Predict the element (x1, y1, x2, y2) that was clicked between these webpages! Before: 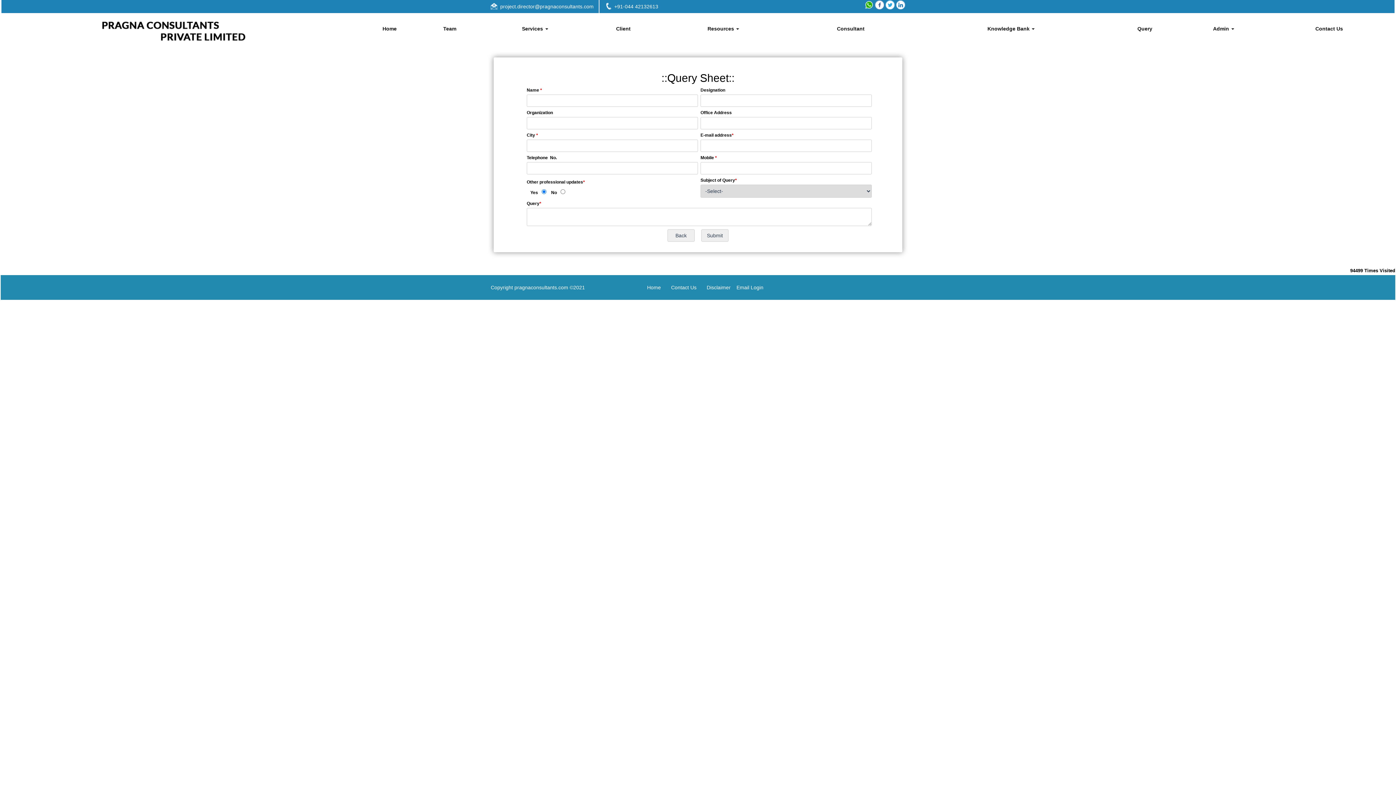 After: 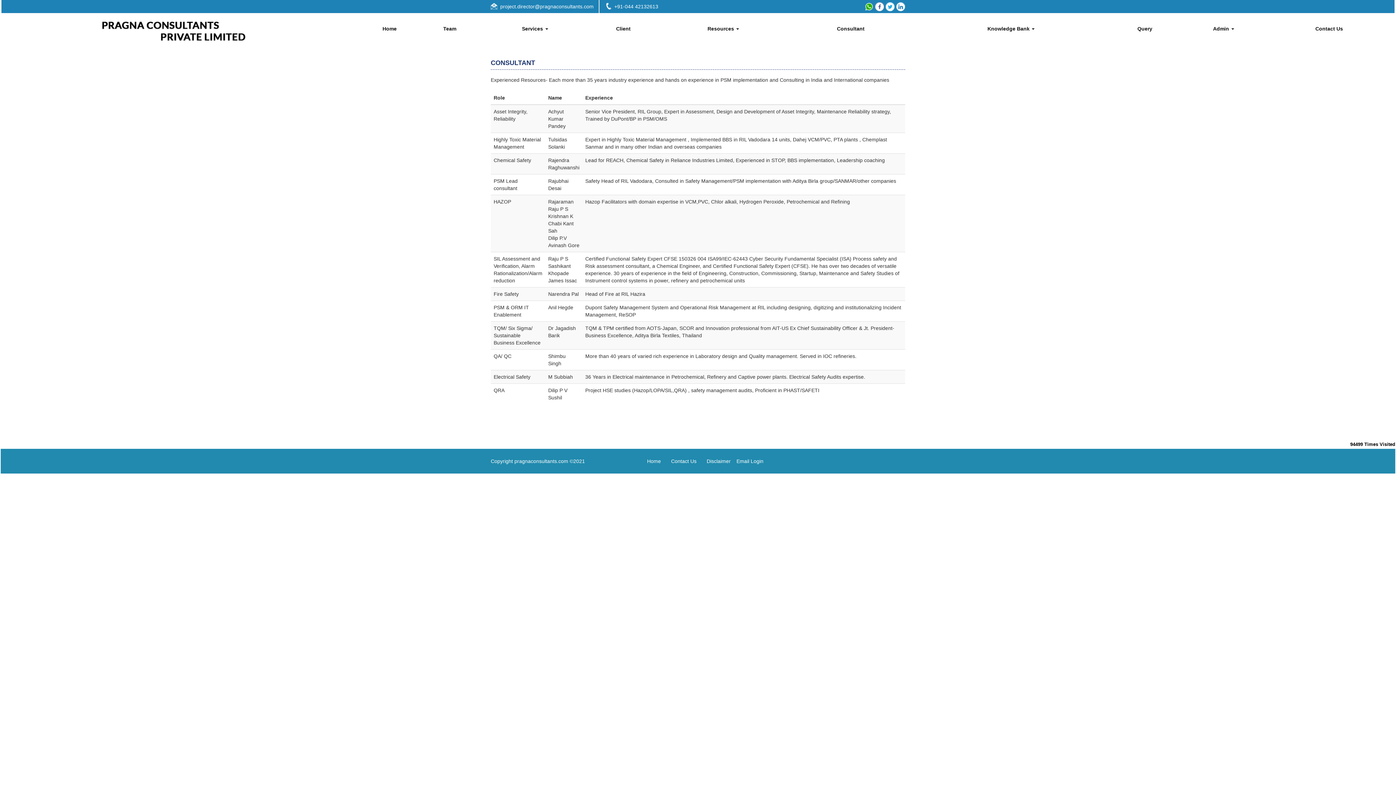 Action: bbox: (791, 25, 910, 32) label: Consultant